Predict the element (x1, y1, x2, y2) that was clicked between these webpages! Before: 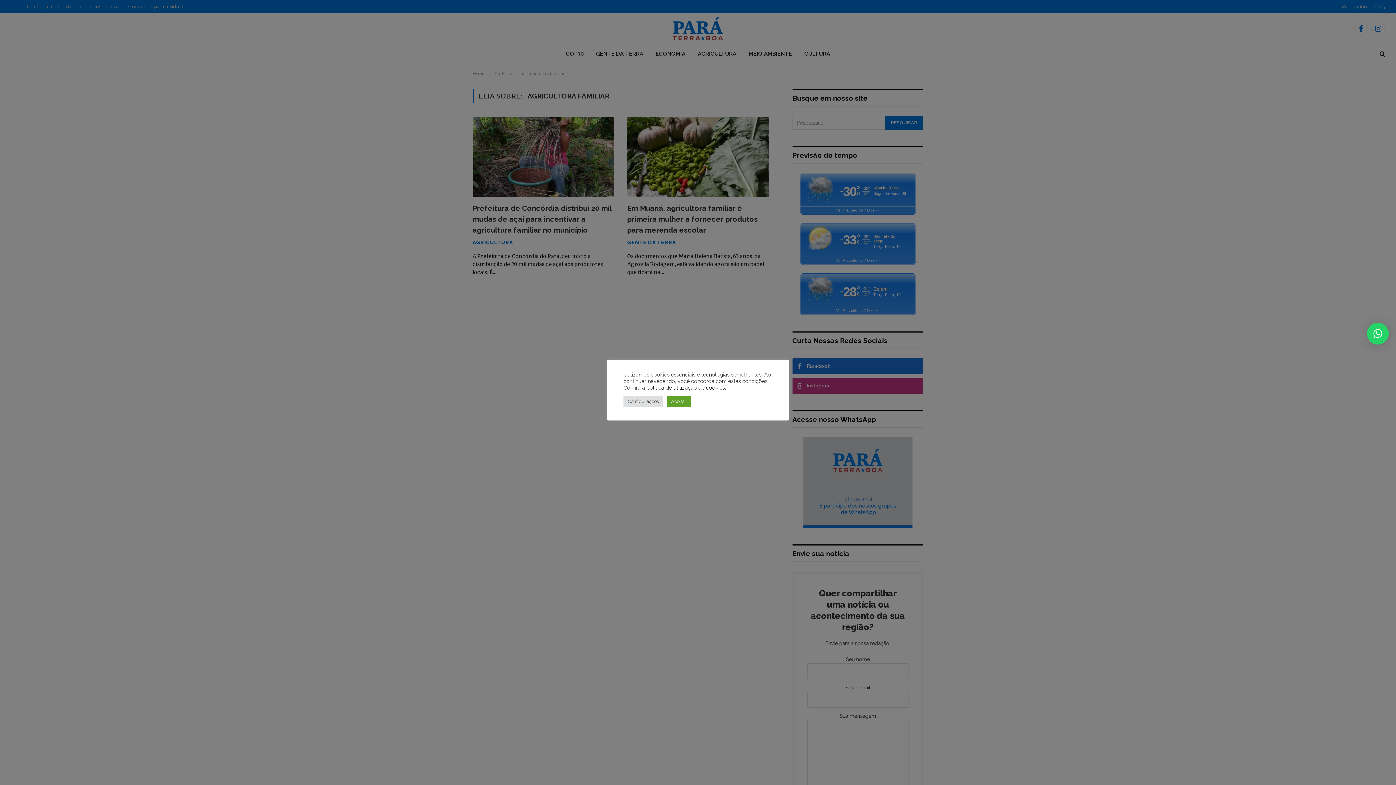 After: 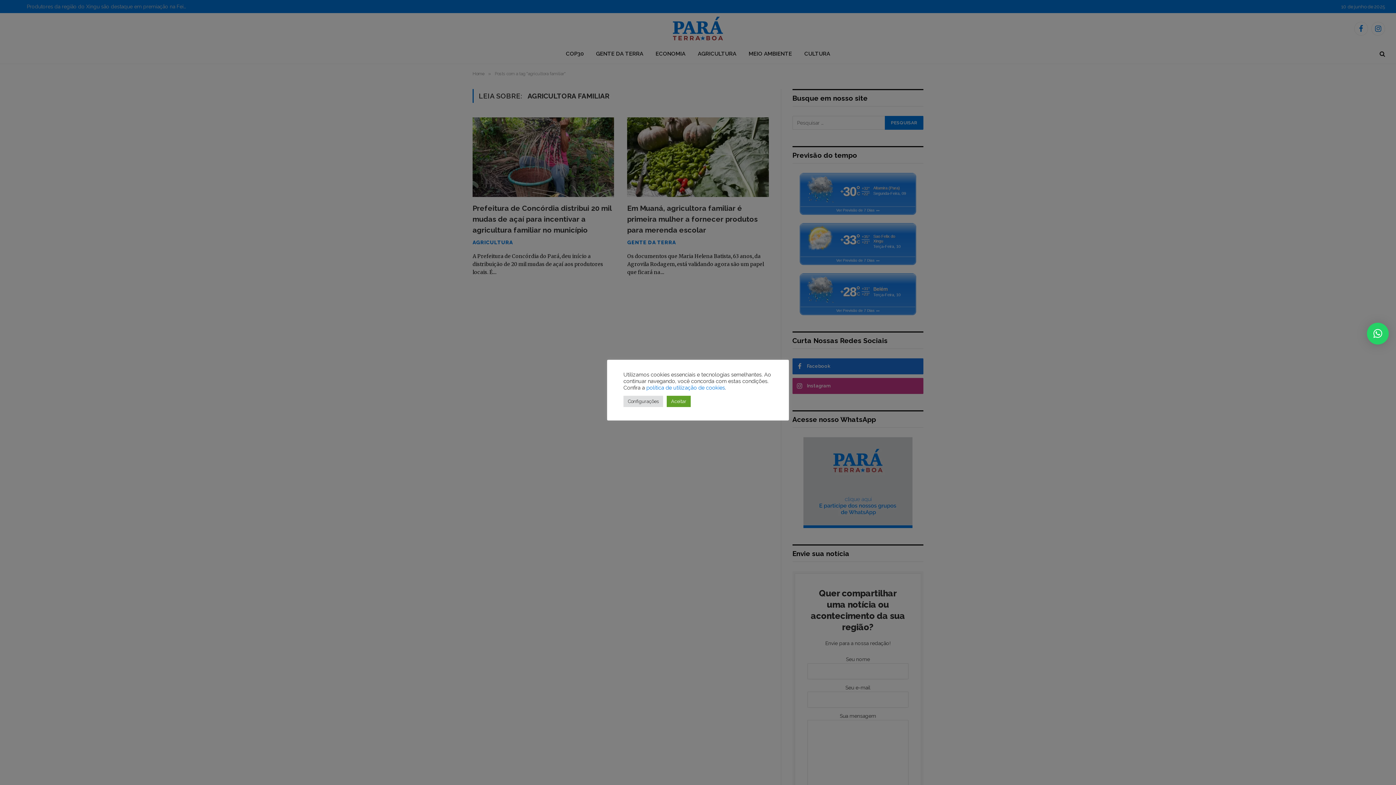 Action: bbox: (646, 384, 725, 390) label: política de utilização de cookies